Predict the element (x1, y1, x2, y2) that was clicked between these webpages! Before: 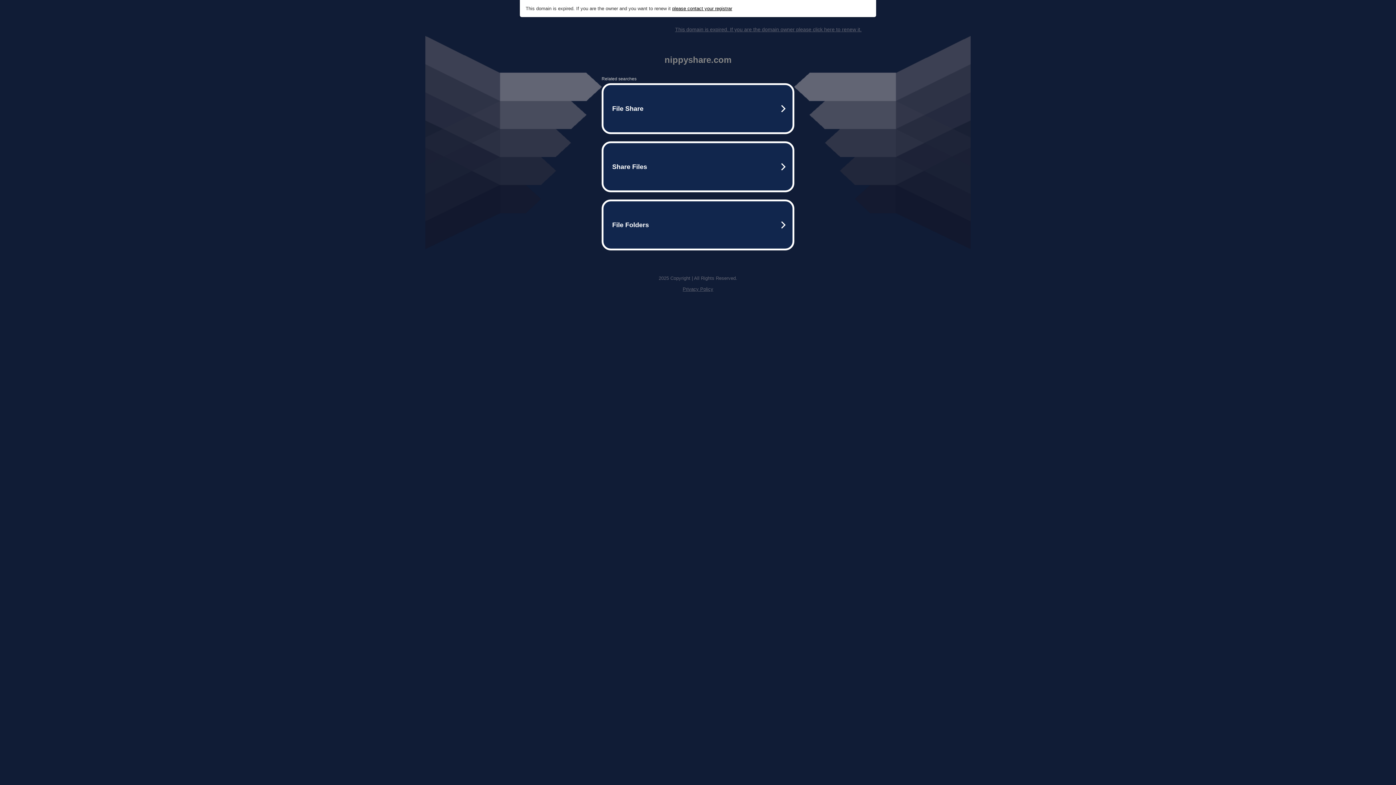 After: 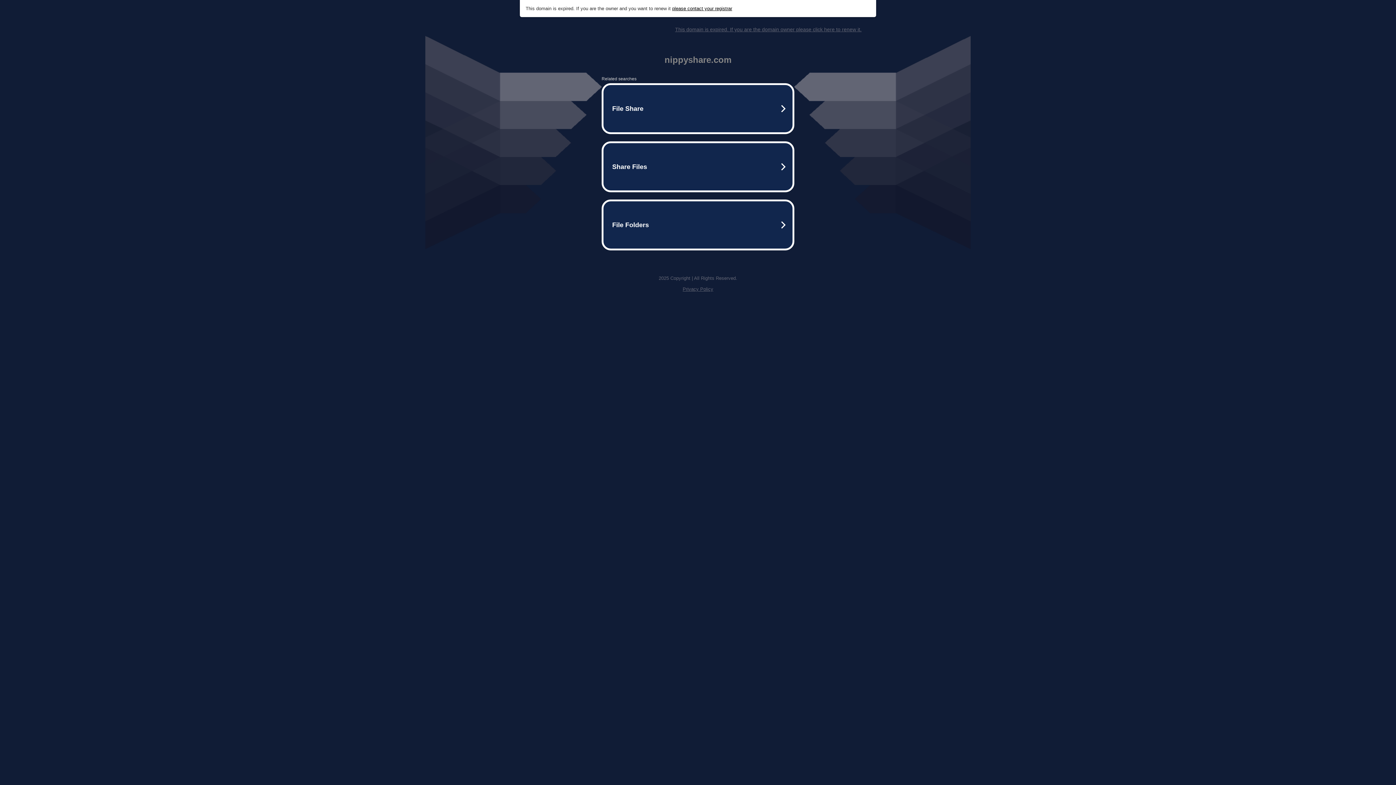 Action: label: please contact your registrar bbox: (672, 5, 732, 11)